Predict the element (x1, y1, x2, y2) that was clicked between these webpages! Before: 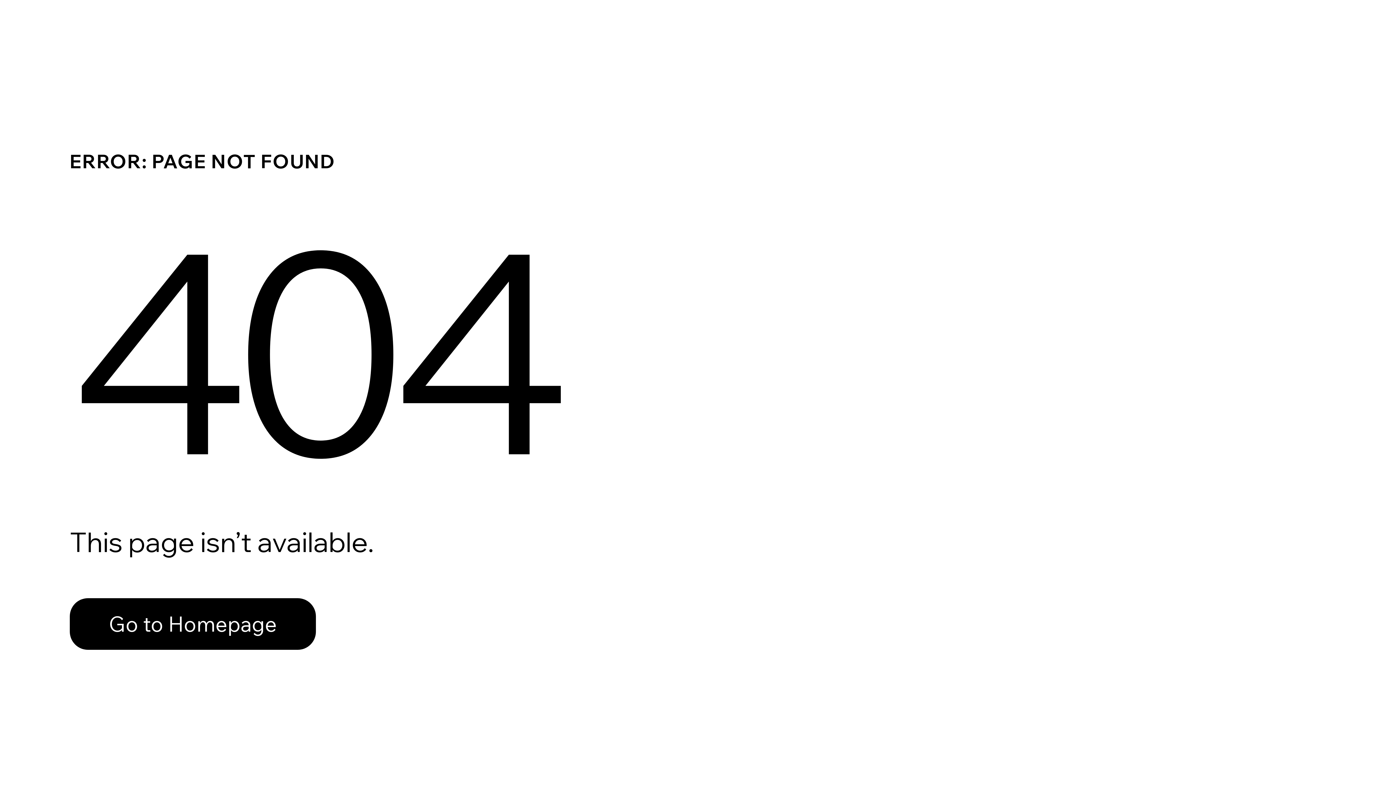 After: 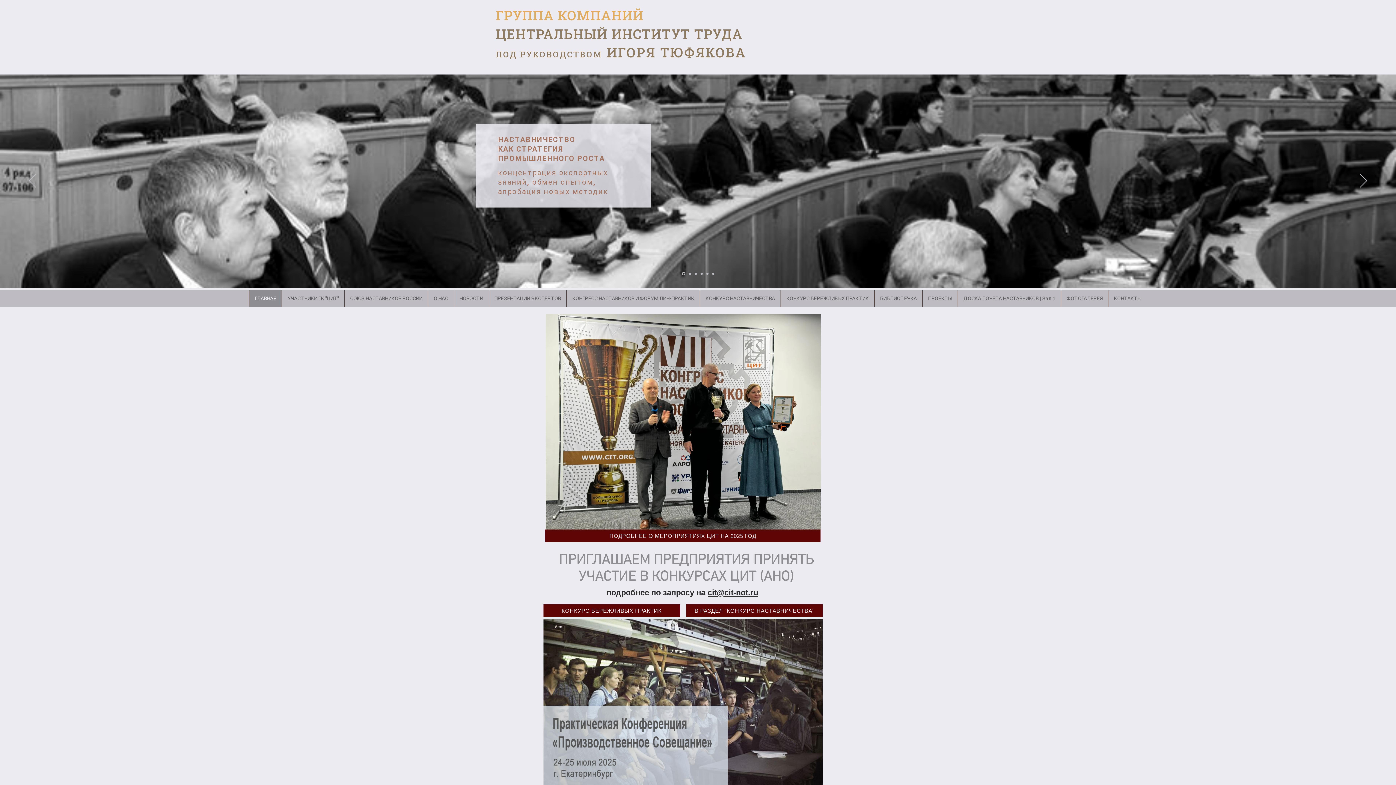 Action: label: Go to Homepage bbox: (69, 598, 316, 650)